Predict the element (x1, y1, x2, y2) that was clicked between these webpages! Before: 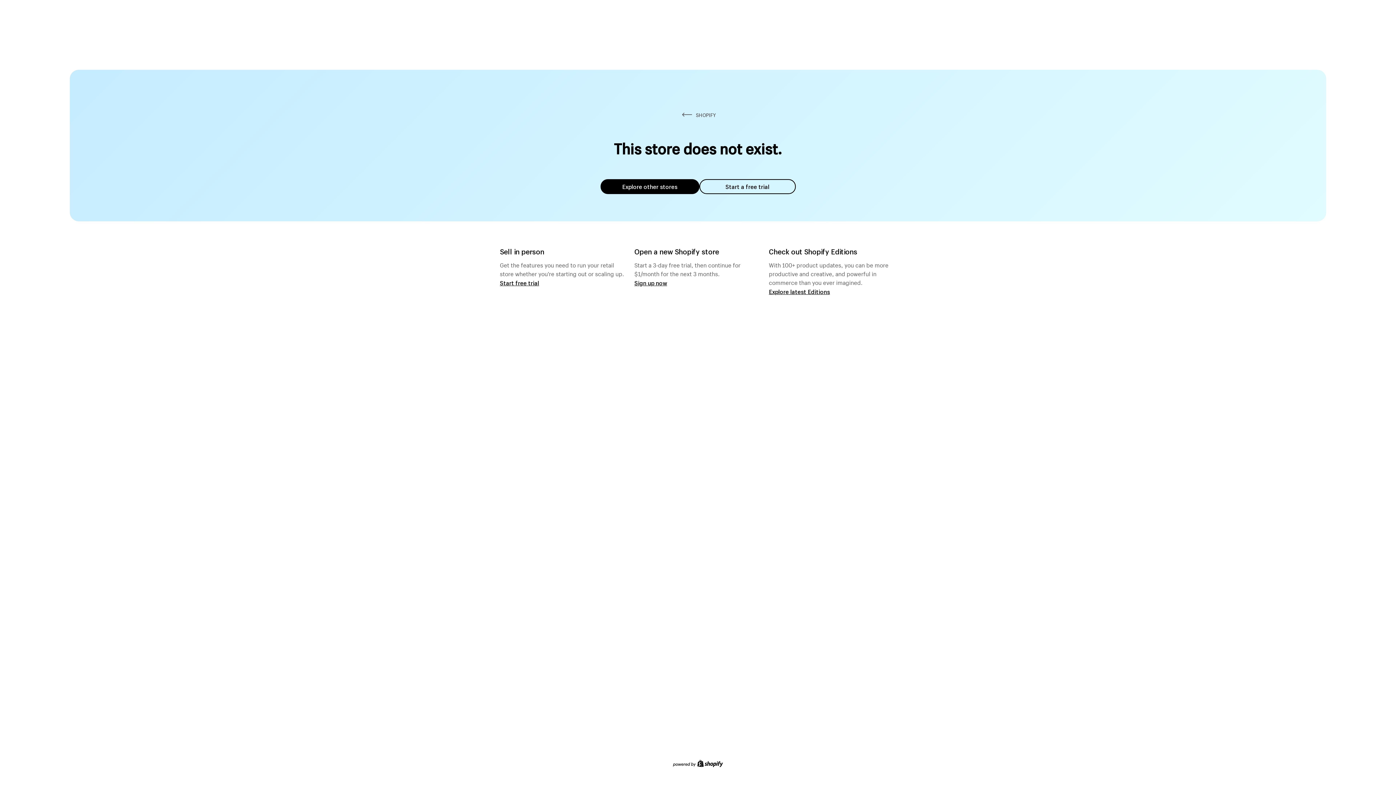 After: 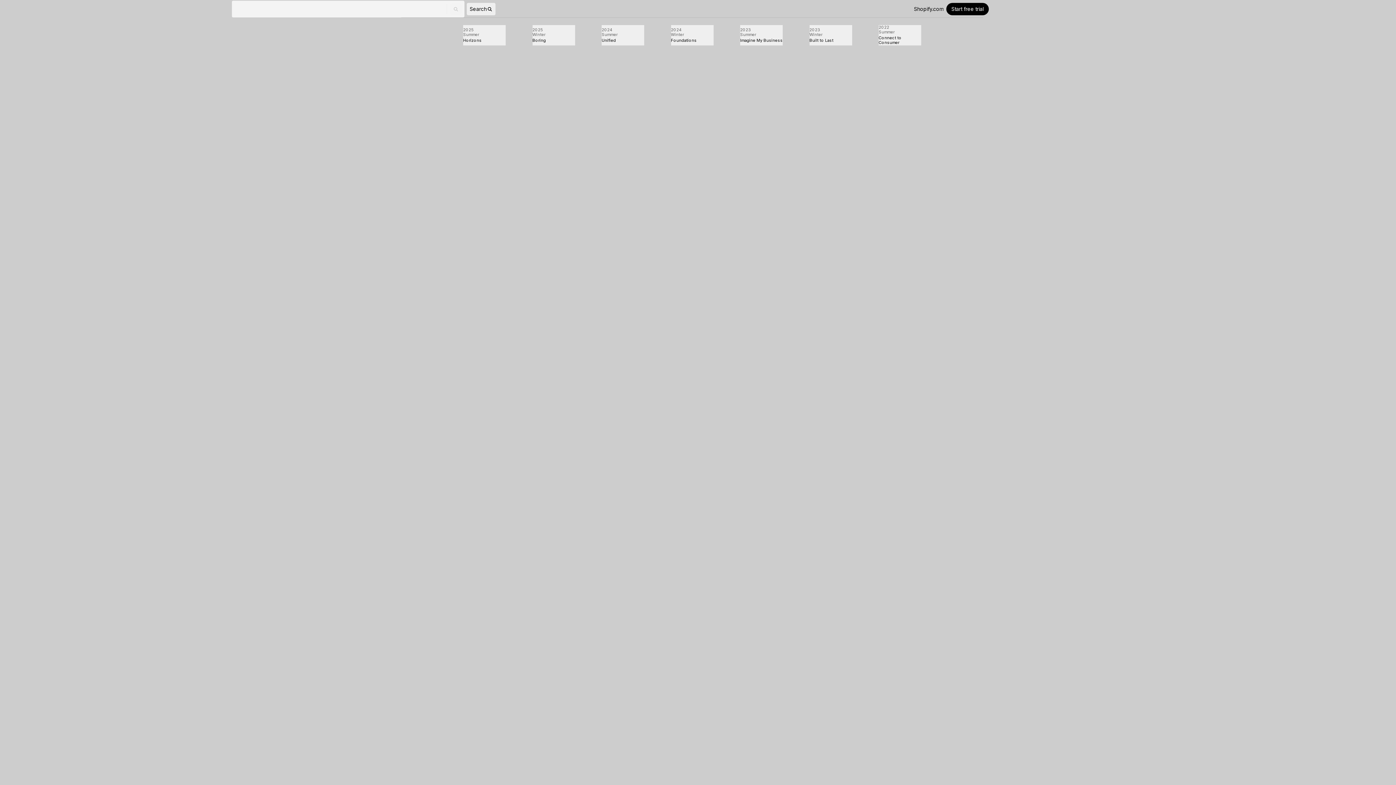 Action: bbox: (769, 287, 830, 295) label: Explore latest Editions